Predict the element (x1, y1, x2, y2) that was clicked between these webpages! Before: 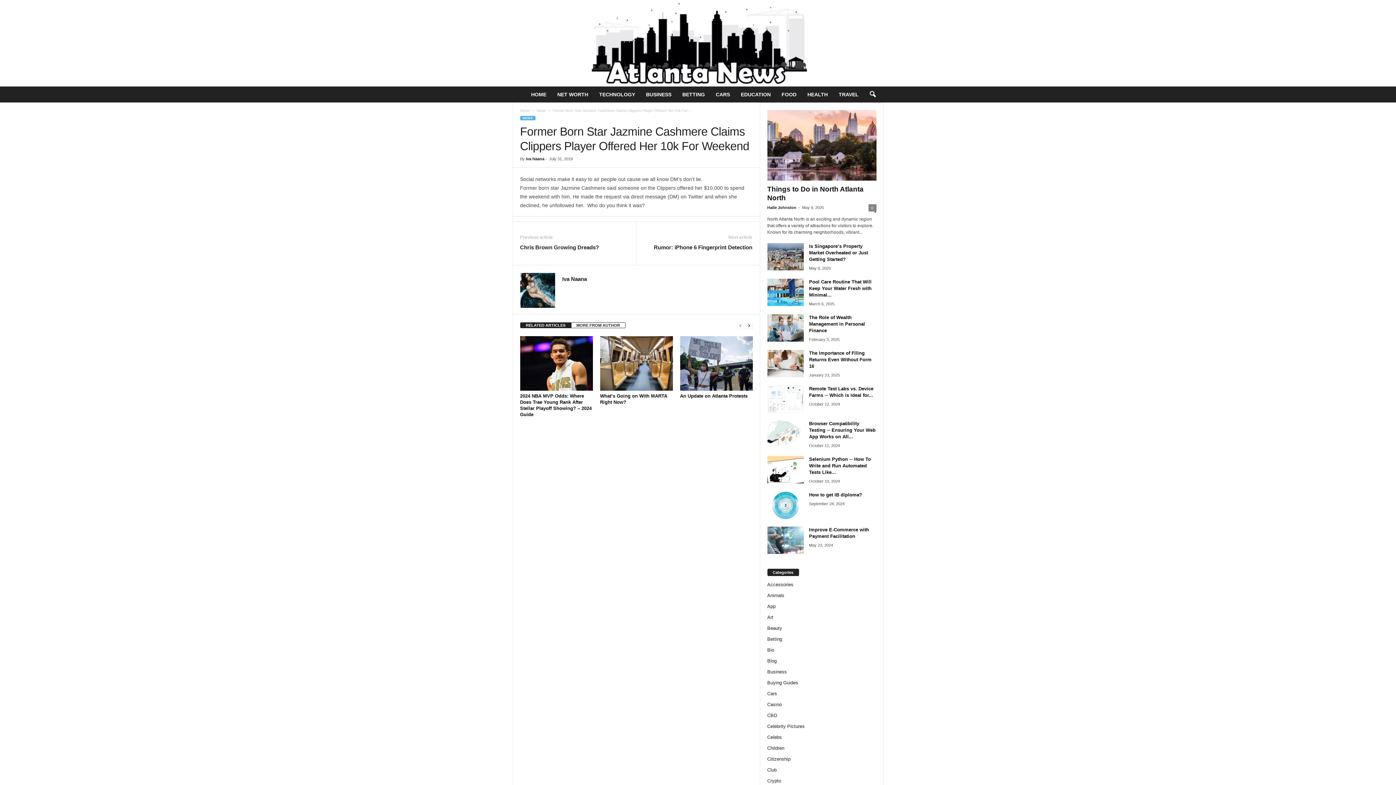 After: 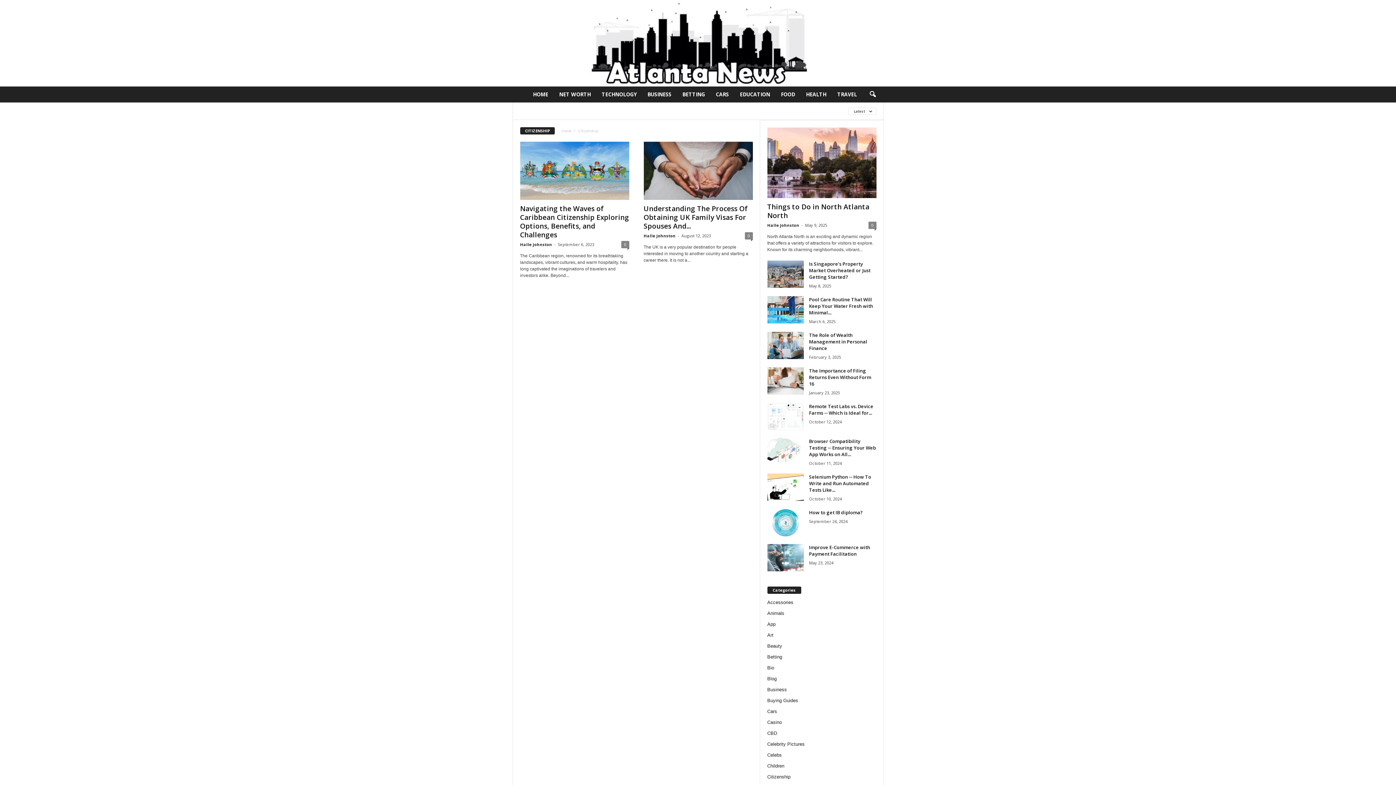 Action: label: Citizenship bbox: (767, 756, 790, 762)